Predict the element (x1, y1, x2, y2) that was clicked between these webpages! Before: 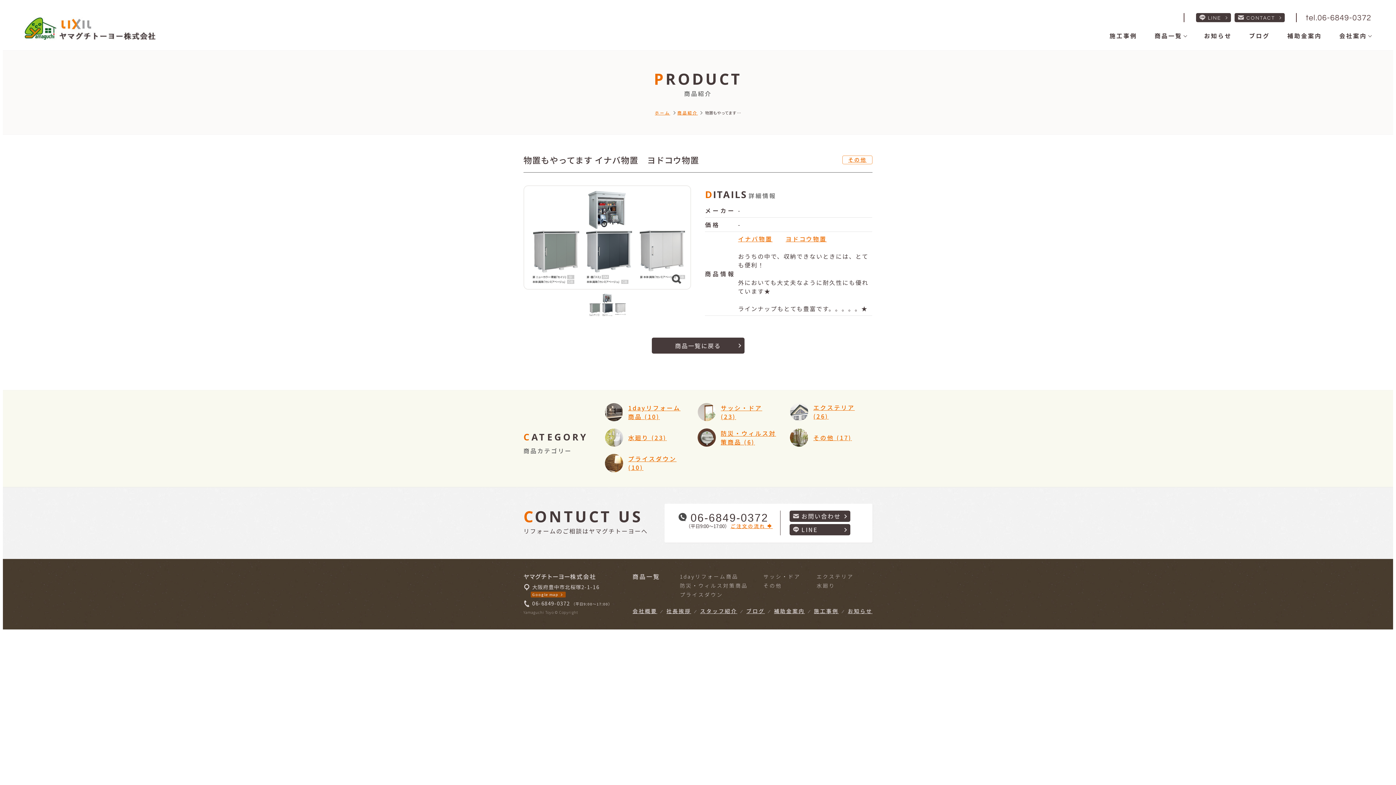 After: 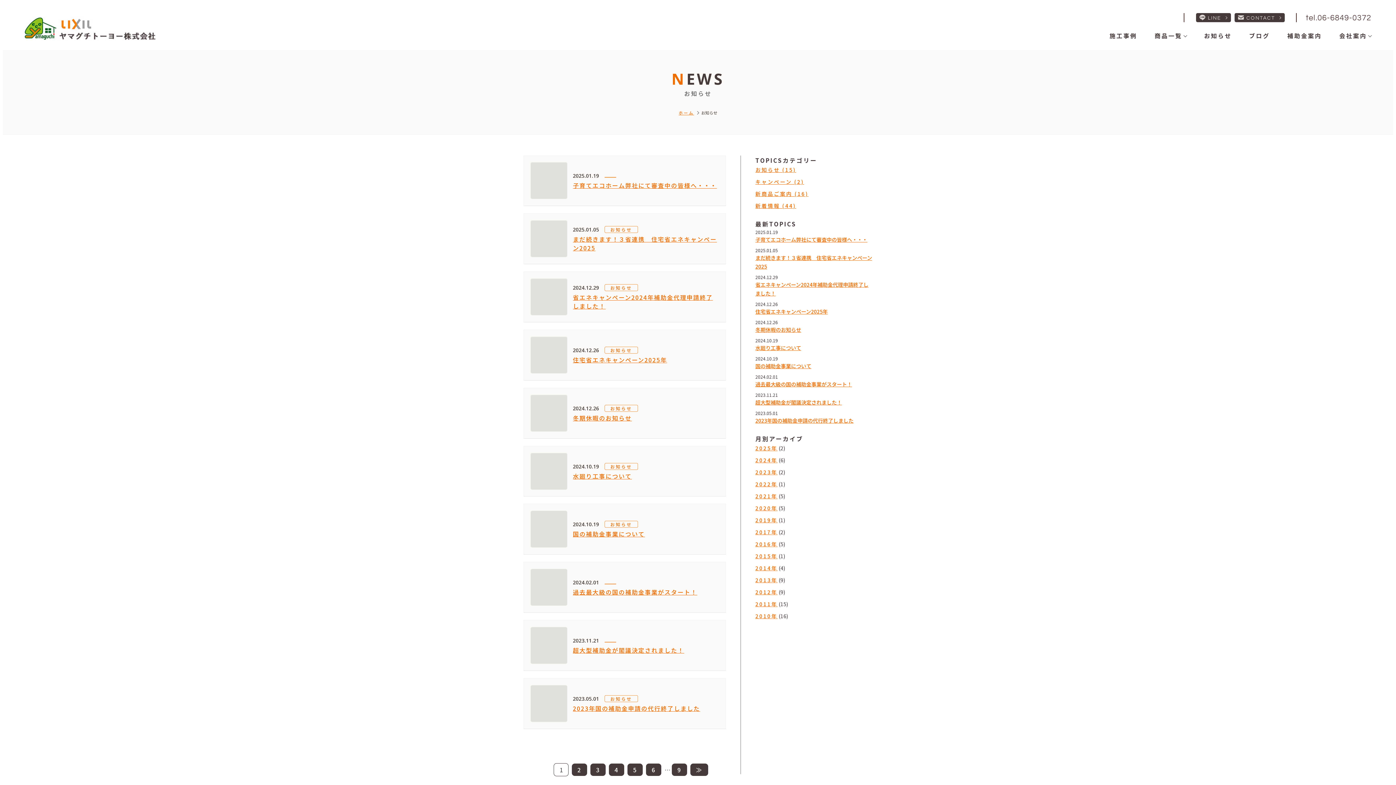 Action: bbox: (848, 607, 872, 614) label: お知らせ